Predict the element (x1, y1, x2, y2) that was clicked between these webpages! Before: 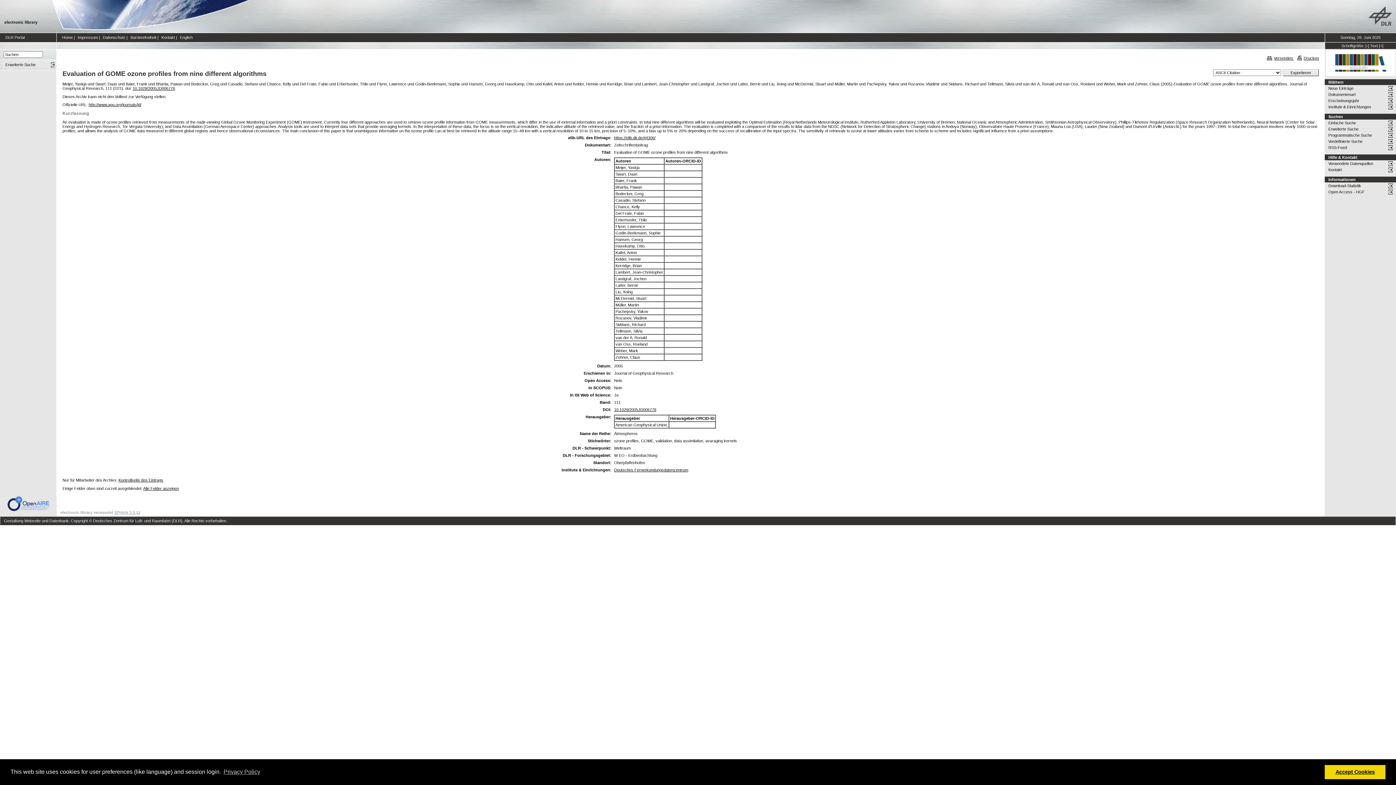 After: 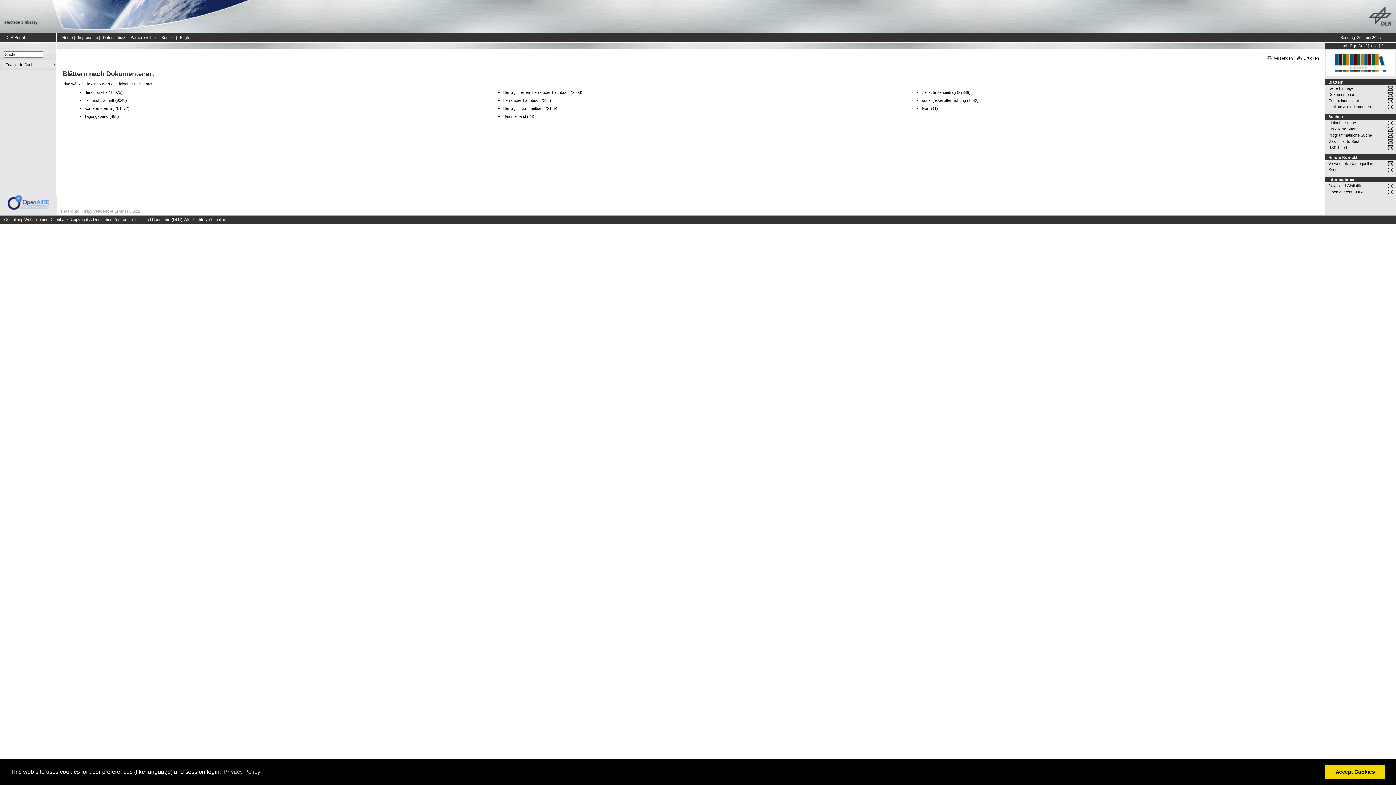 Action: label: Dokumentenart bbox: (1328, 91, 1396, 97)